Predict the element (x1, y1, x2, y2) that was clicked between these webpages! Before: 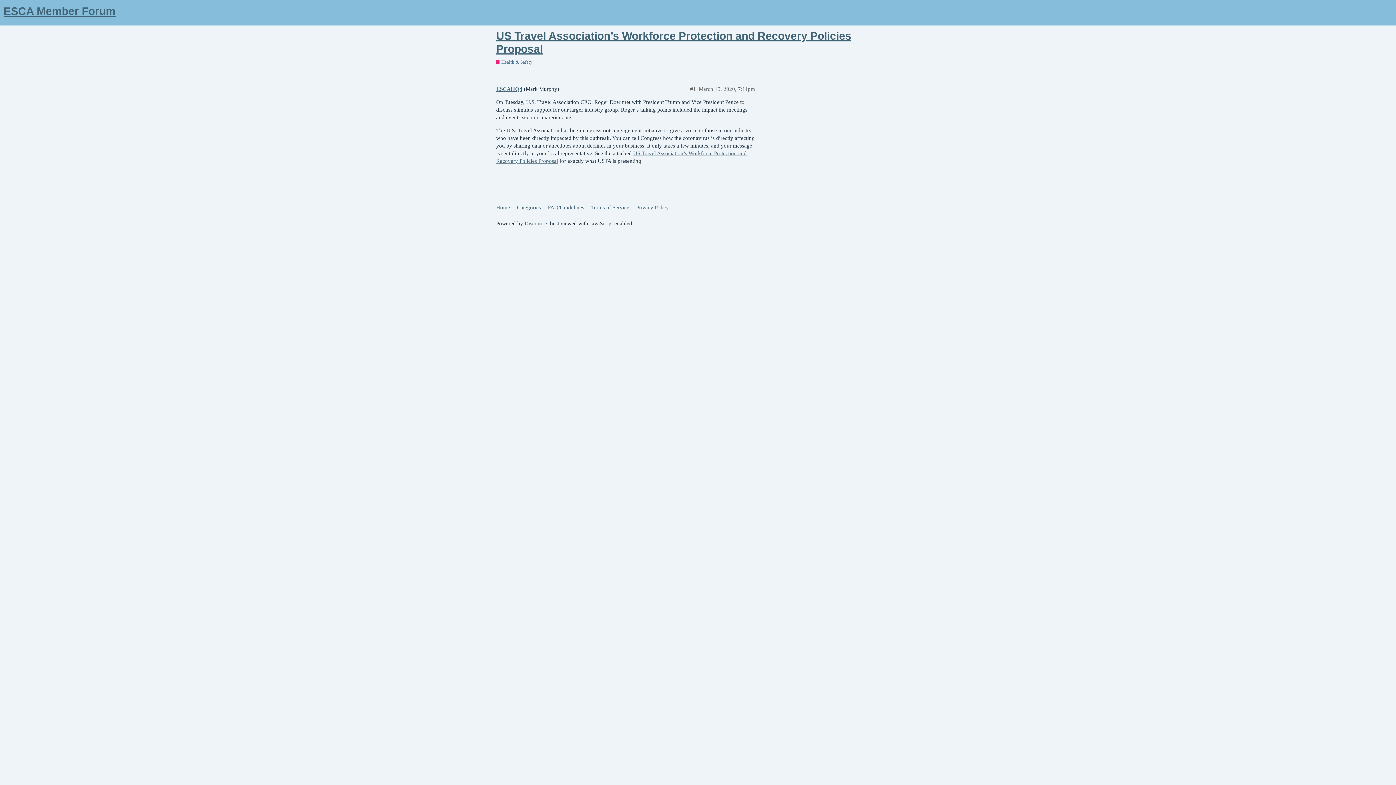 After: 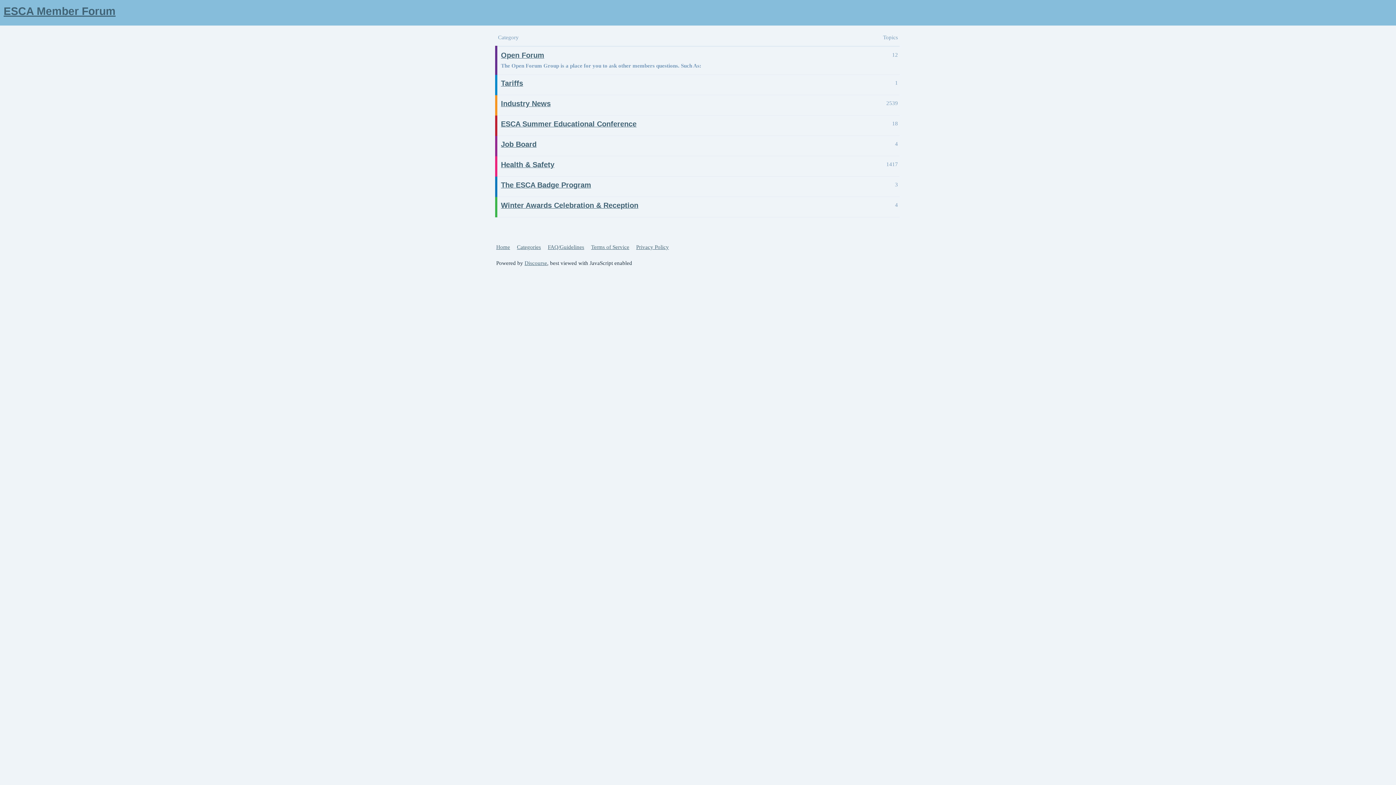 Action: label: Categories bbox: (517, 201, 546, 214)